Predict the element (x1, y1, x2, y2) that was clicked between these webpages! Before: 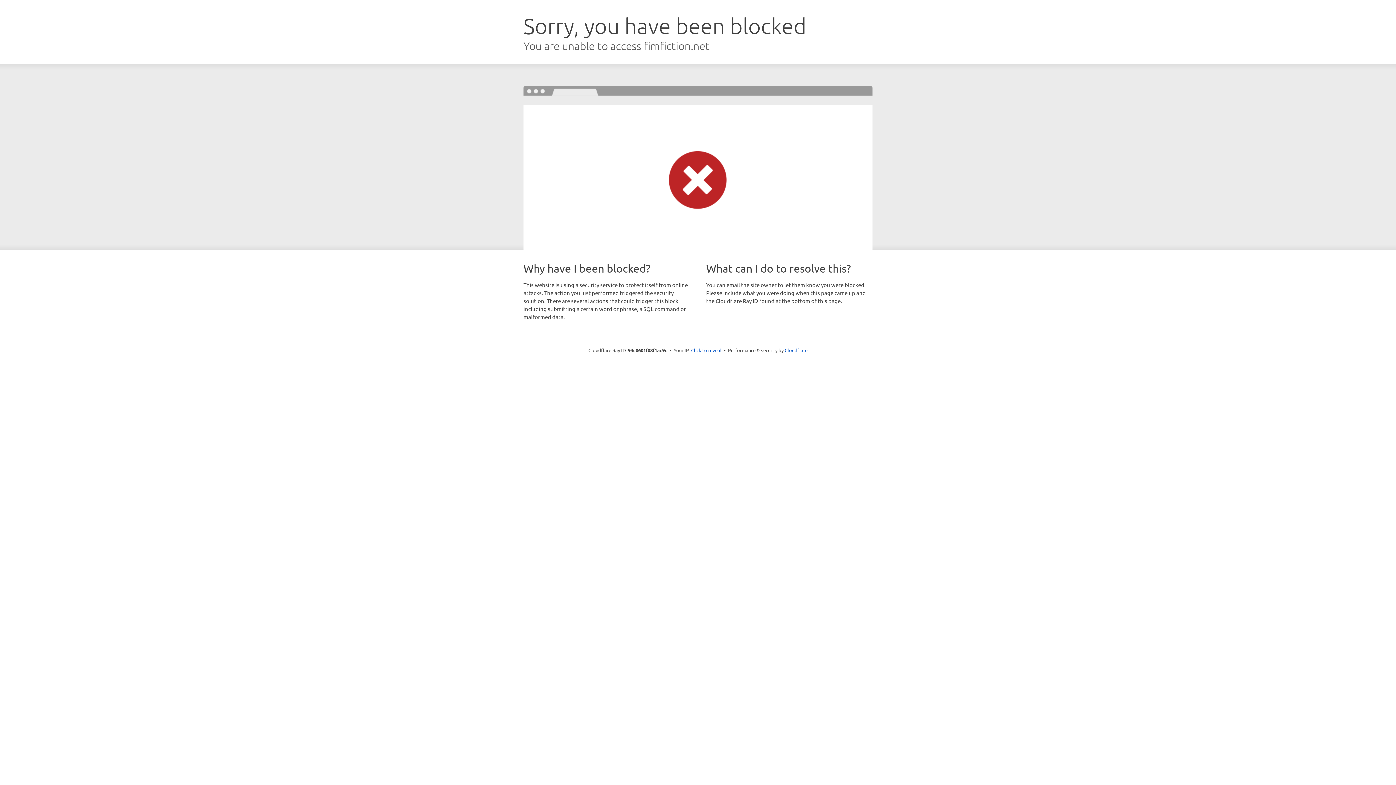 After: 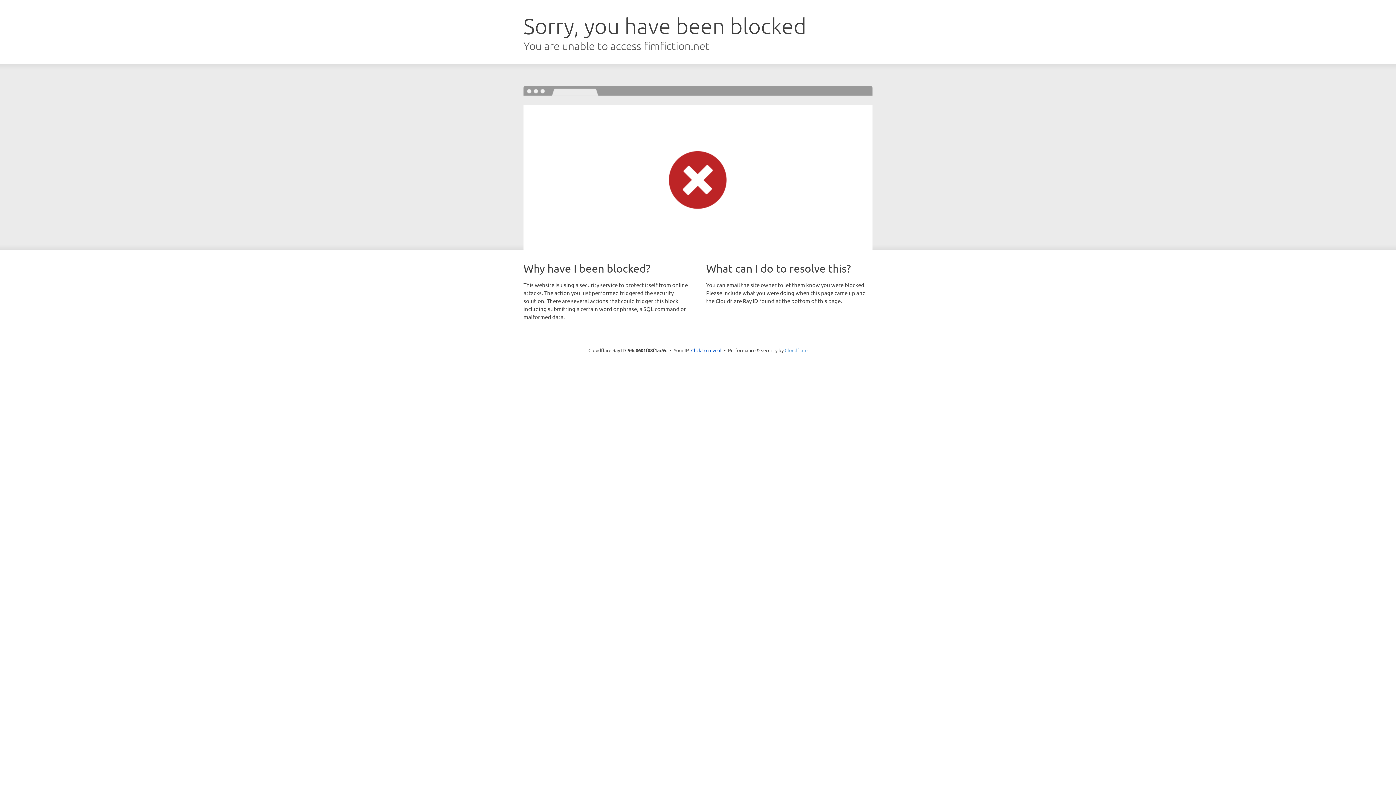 Action: bbox: (784, 347, 807, 353) label: Cloudflare